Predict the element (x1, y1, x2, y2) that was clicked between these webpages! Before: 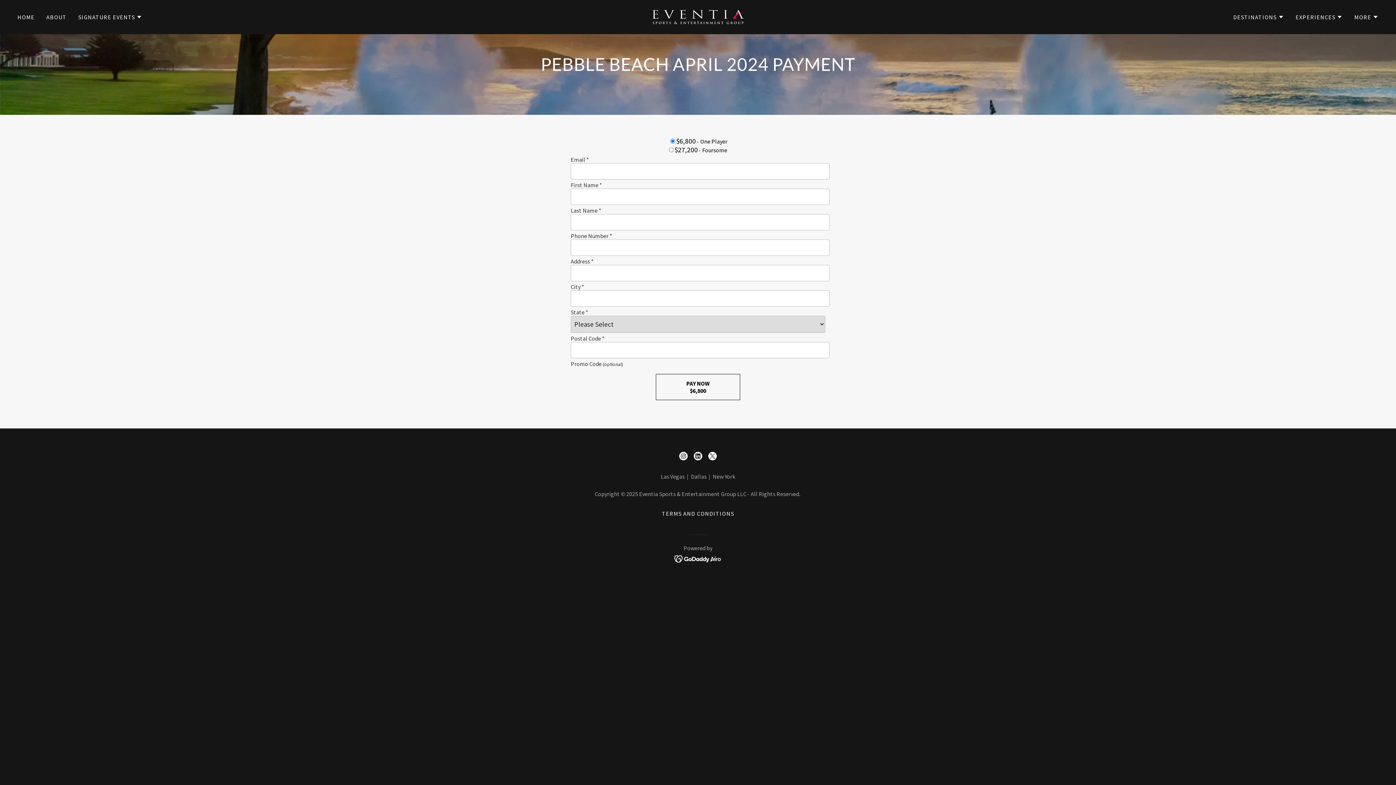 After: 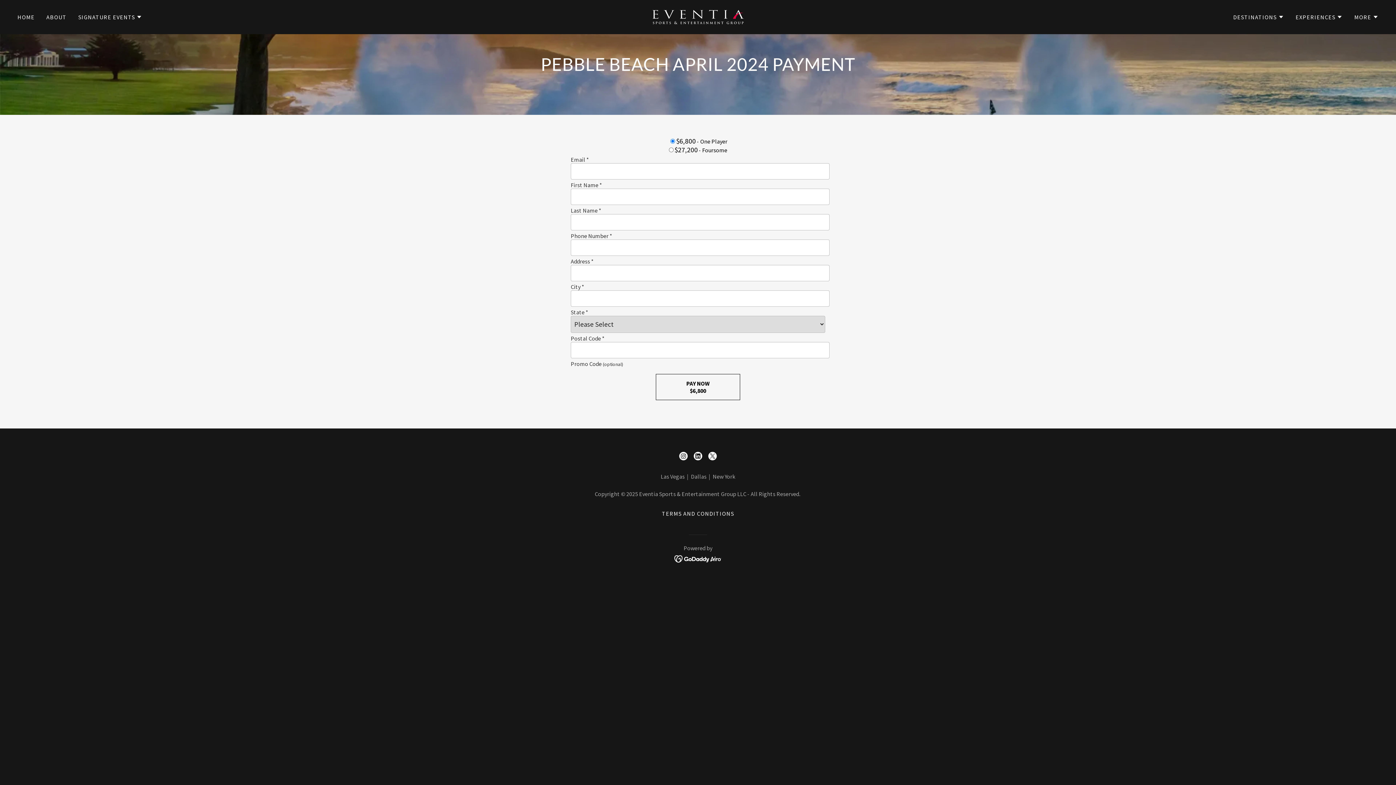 Action: bbox: (674, 554, 722, 562)